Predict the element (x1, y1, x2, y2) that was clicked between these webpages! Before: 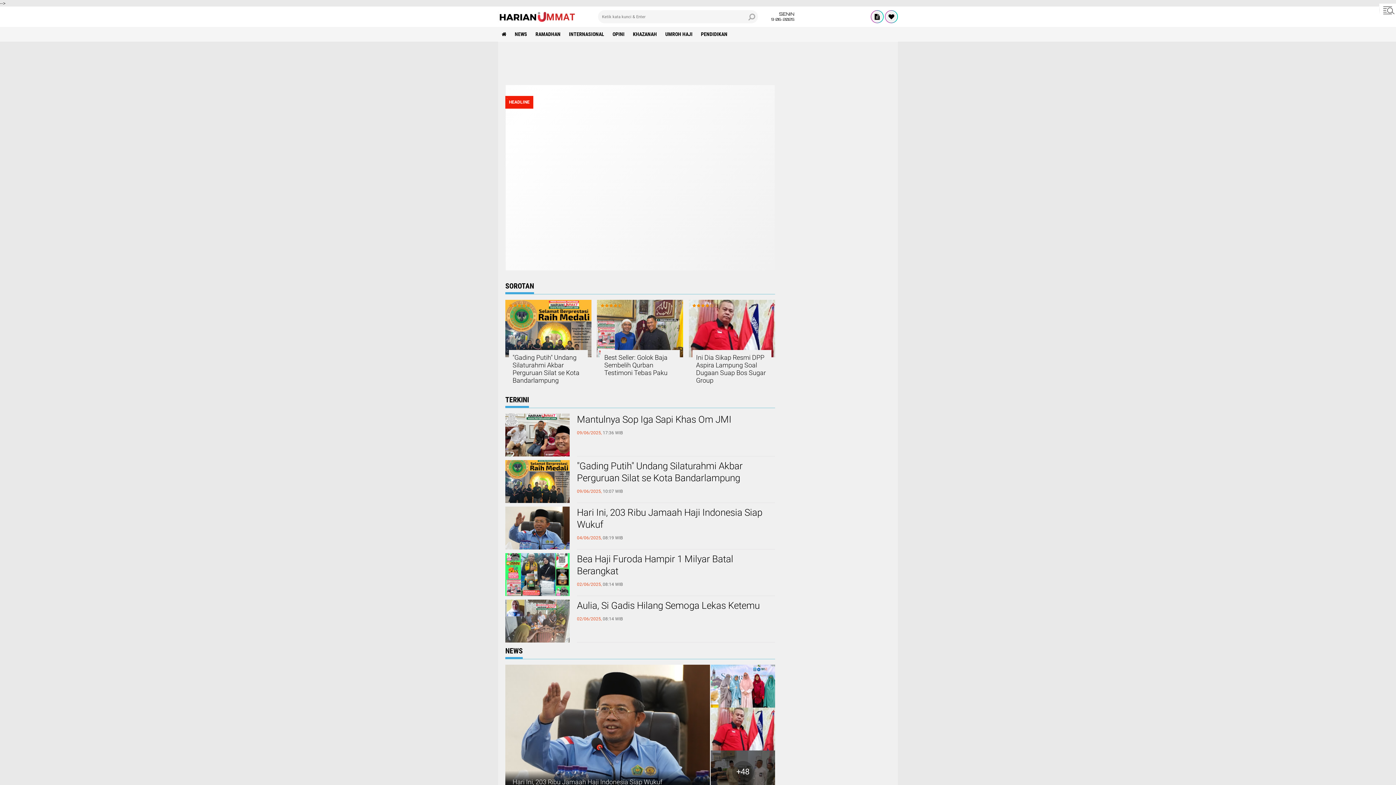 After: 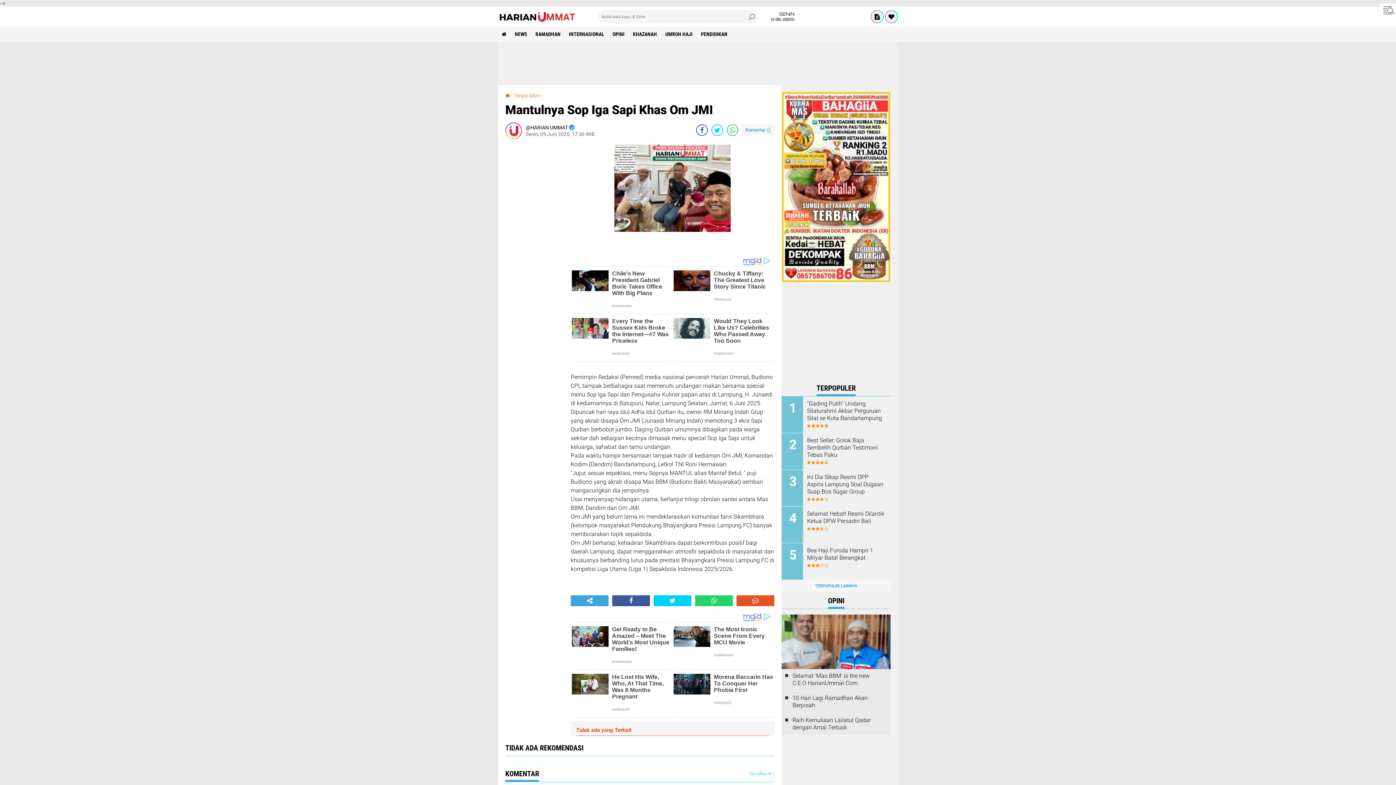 Action: label: Mantulnya Sop Iga Sapi Khas Om JMI bbox: (577, 413, 775, 425)